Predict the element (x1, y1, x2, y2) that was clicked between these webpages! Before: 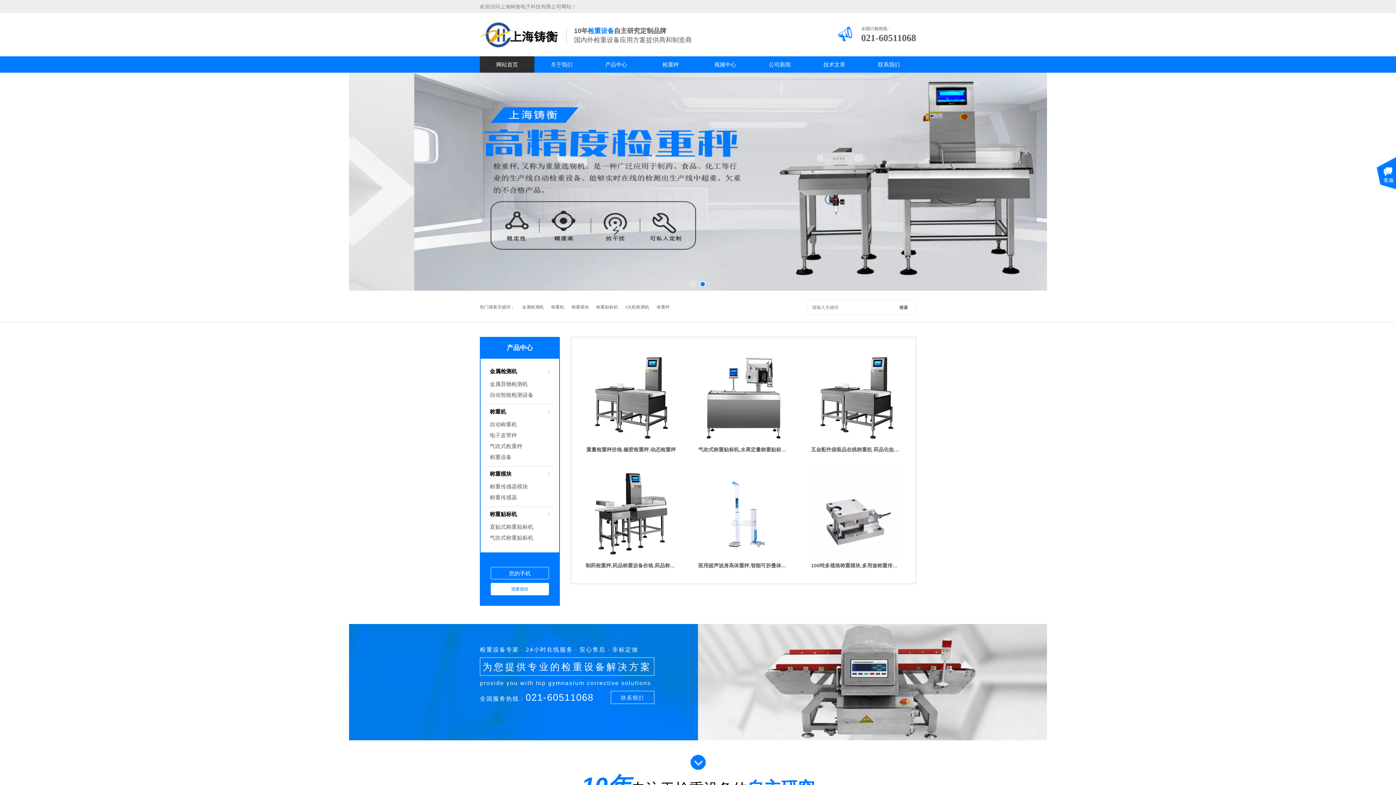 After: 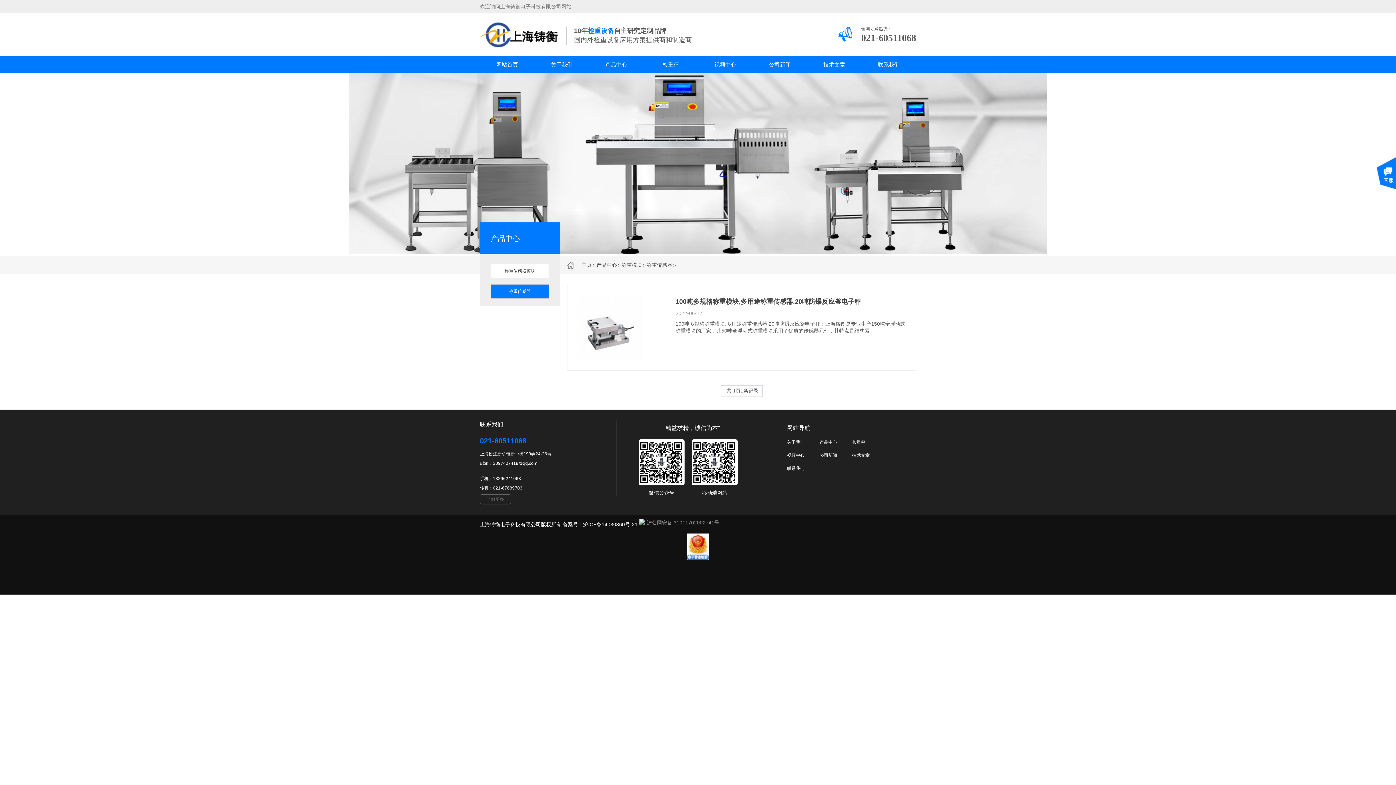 Action: label: 称重传感器 bbox: (489, 492, 550, 503)